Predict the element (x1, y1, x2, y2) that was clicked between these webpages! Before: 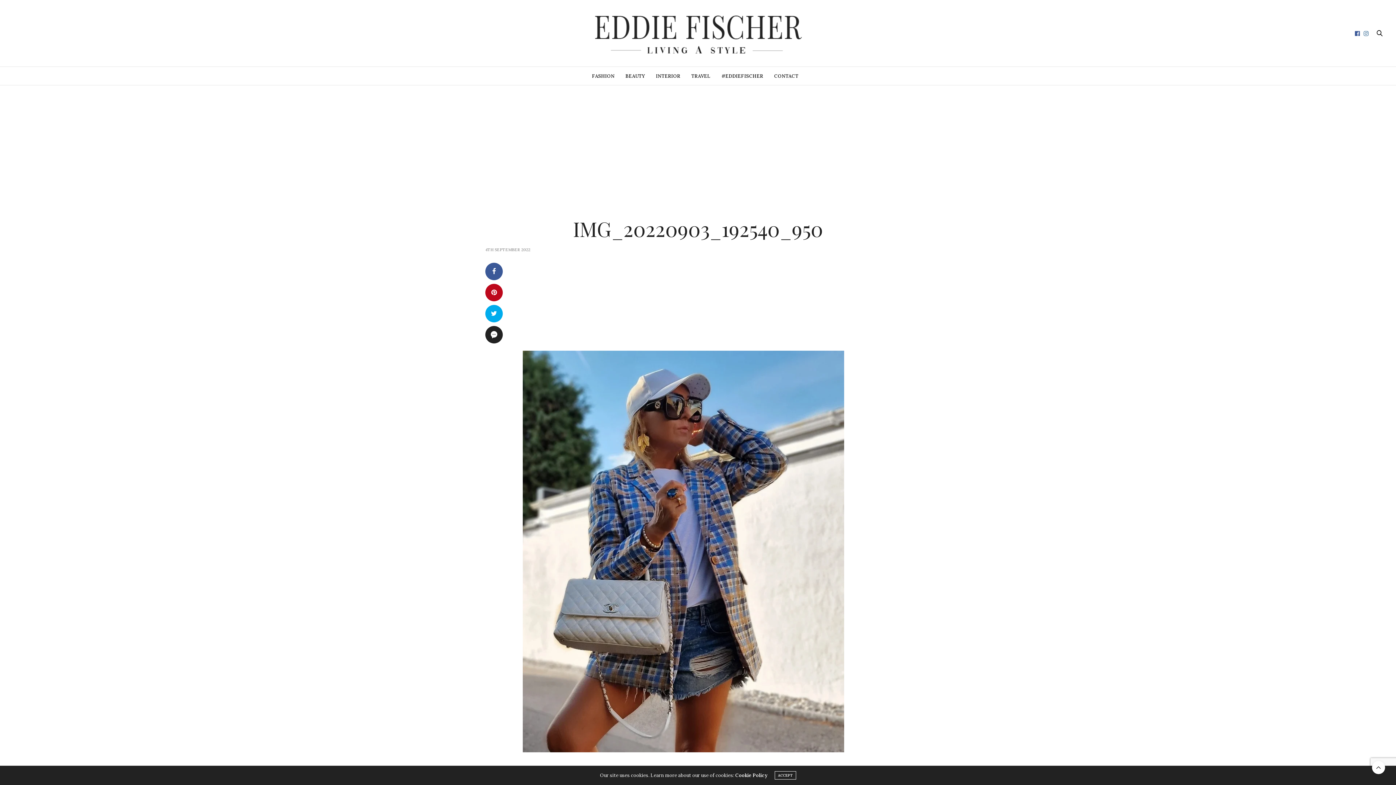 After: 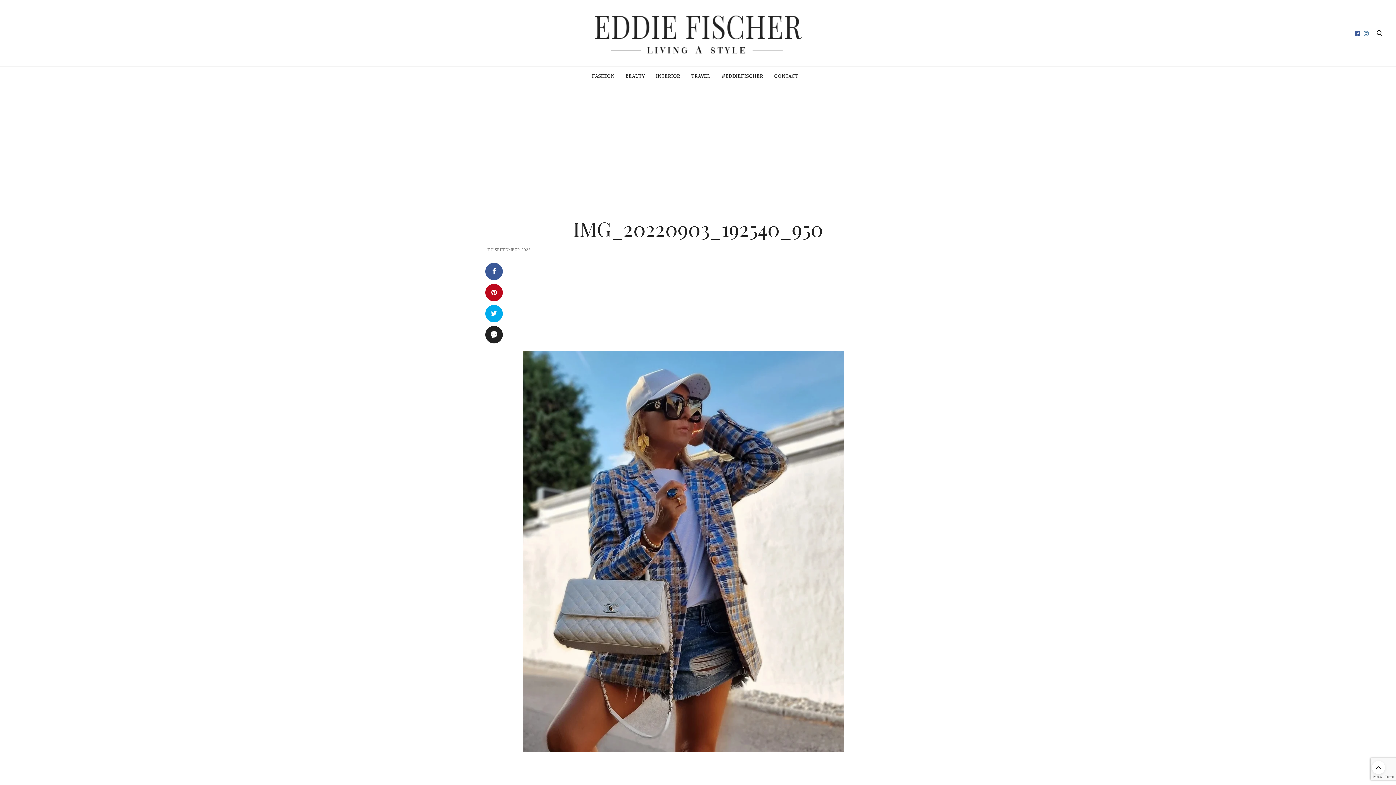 Action: label: ACCEPT bbox: (774, 771, 796, 780)